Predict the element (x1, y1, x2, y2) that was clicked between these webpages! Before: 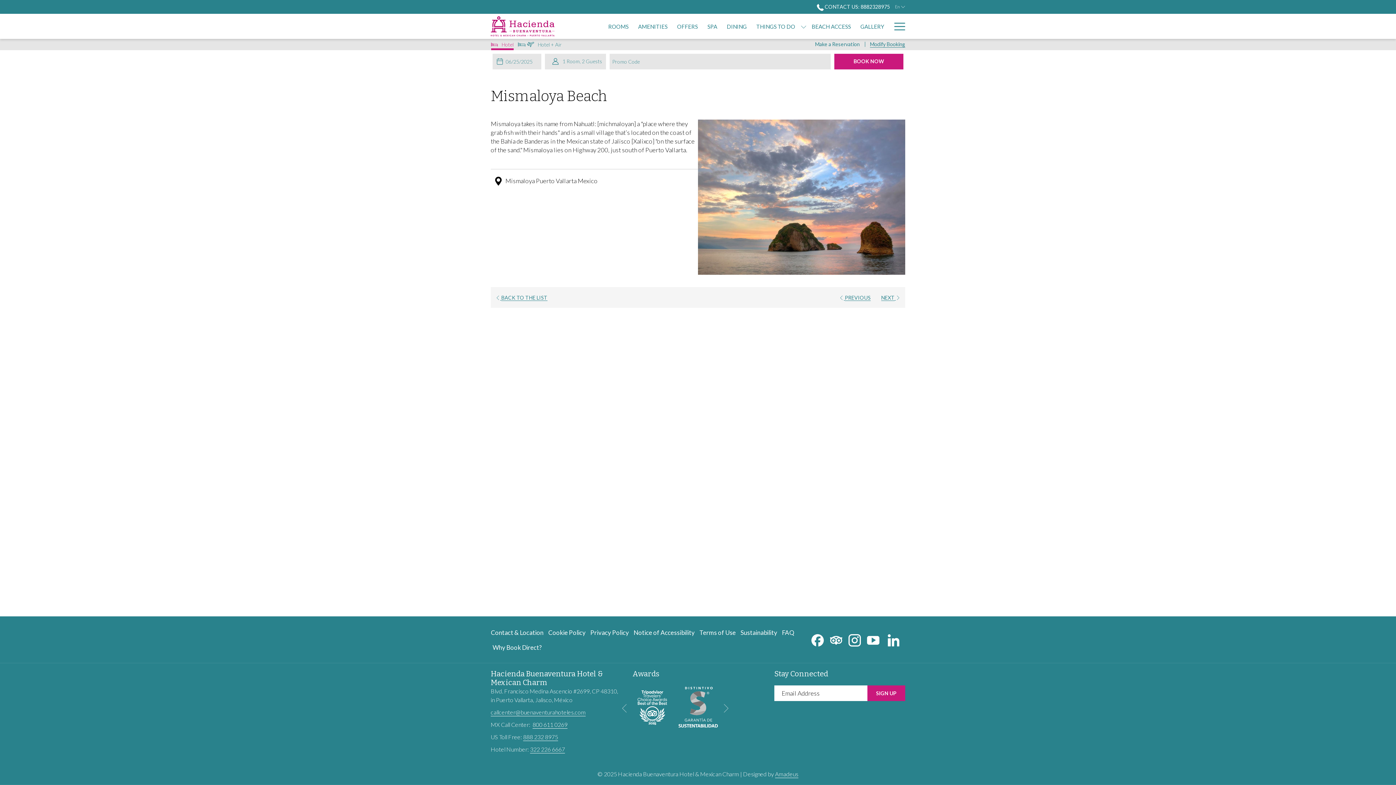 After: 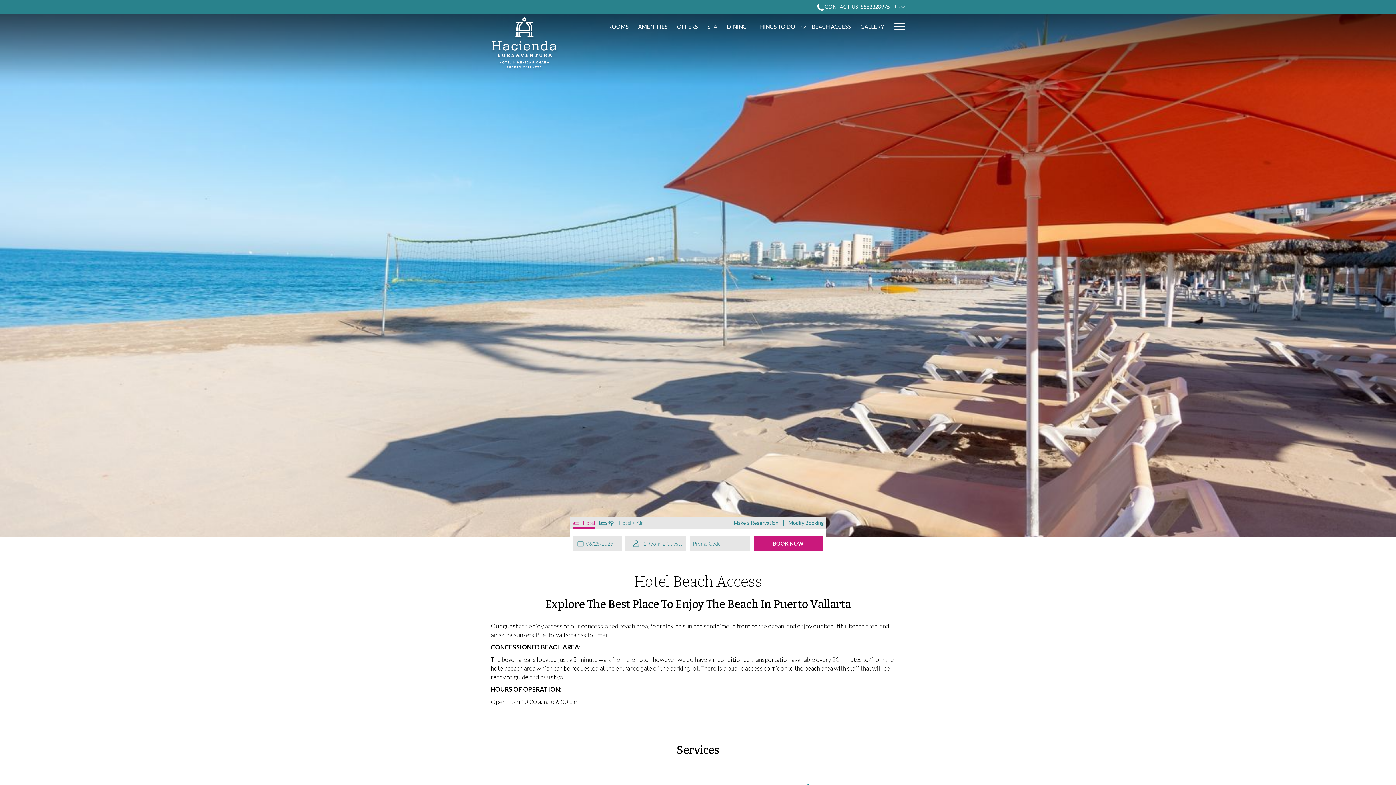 Action: bbox: (807, 13, 855, 38) label: BEACH ACCESS